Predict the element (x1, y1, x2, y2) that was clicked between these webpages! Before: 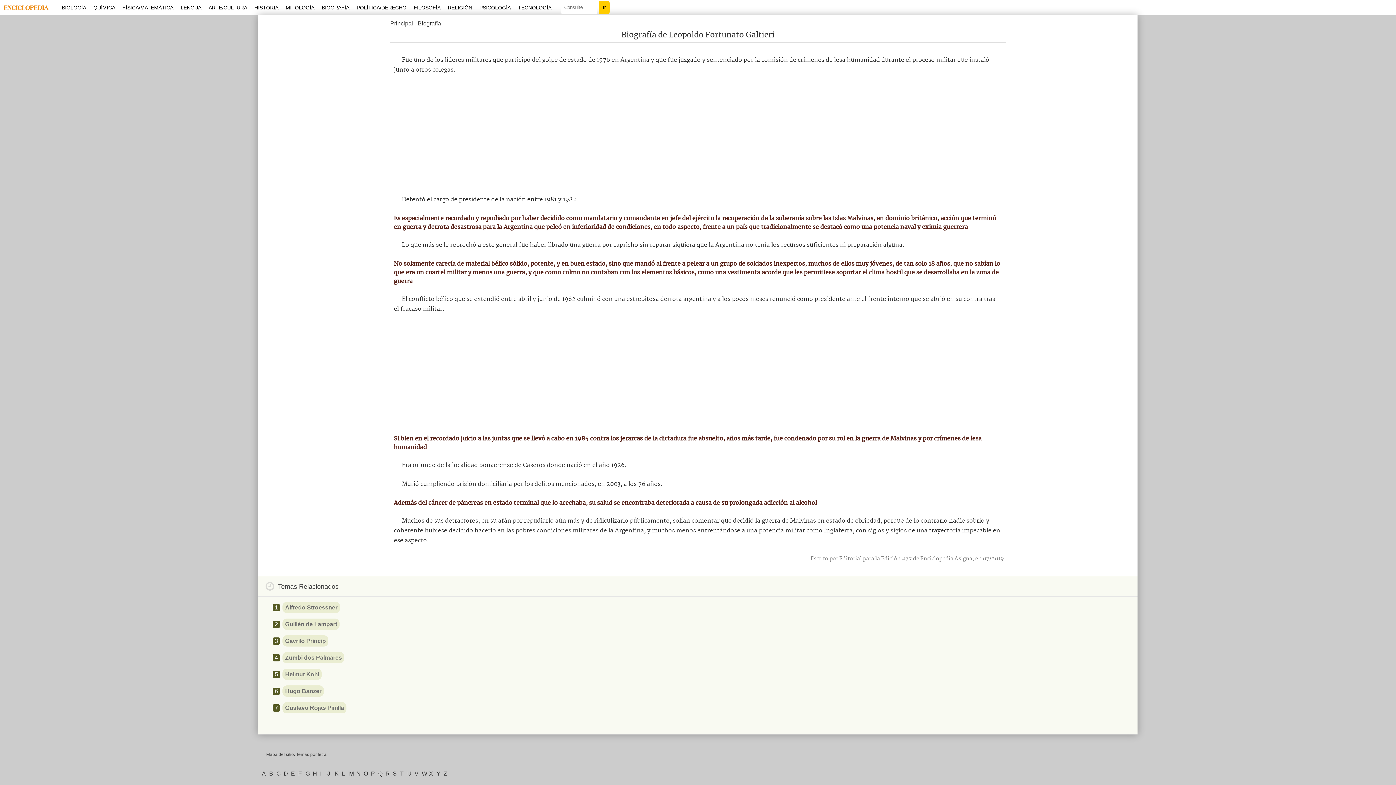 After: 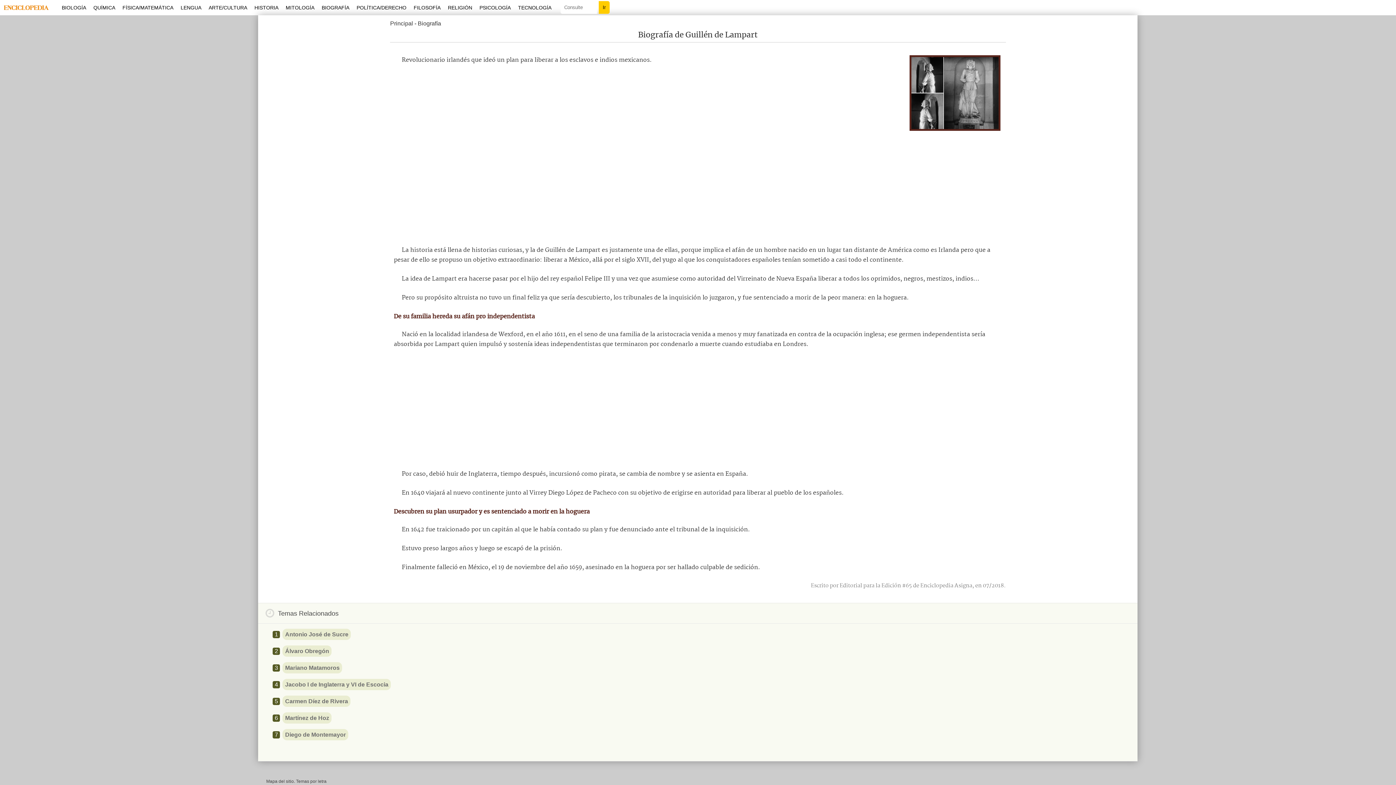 Action: label: Guillén de Lampart bbox: (282, 618, 339, 630)